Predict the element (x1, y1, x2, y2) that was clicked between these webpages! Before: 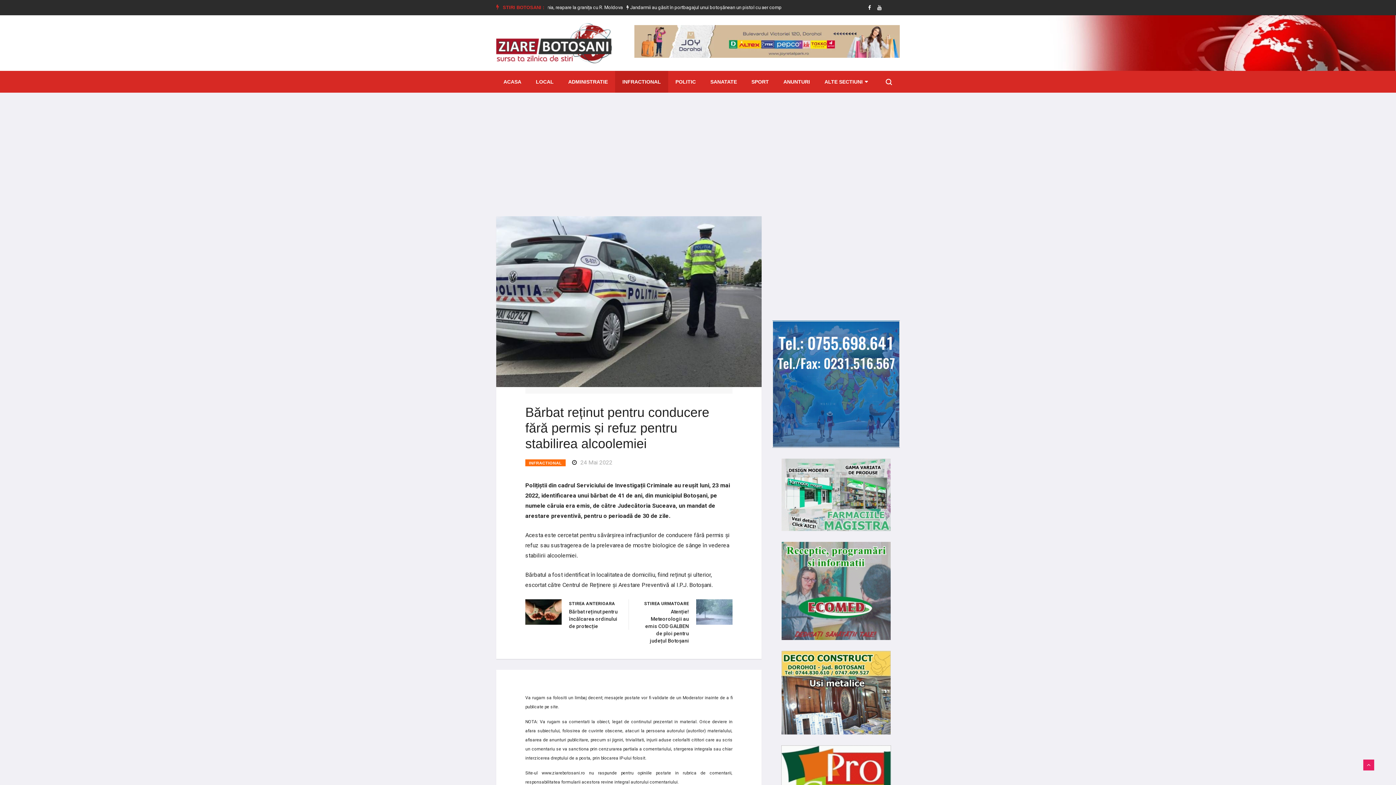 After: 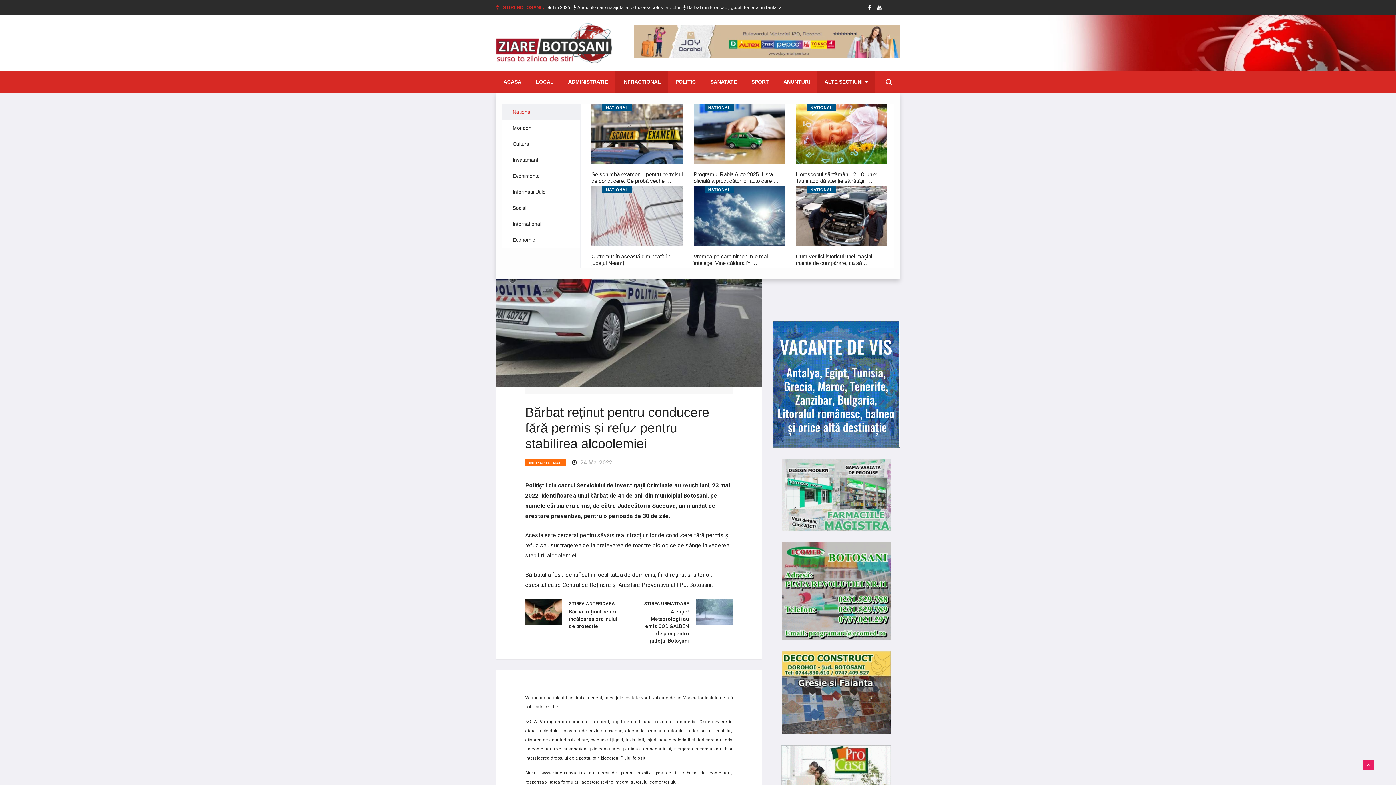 Action: bbox: (817, 70, 875, 92) label: ALTE SECTIUNI